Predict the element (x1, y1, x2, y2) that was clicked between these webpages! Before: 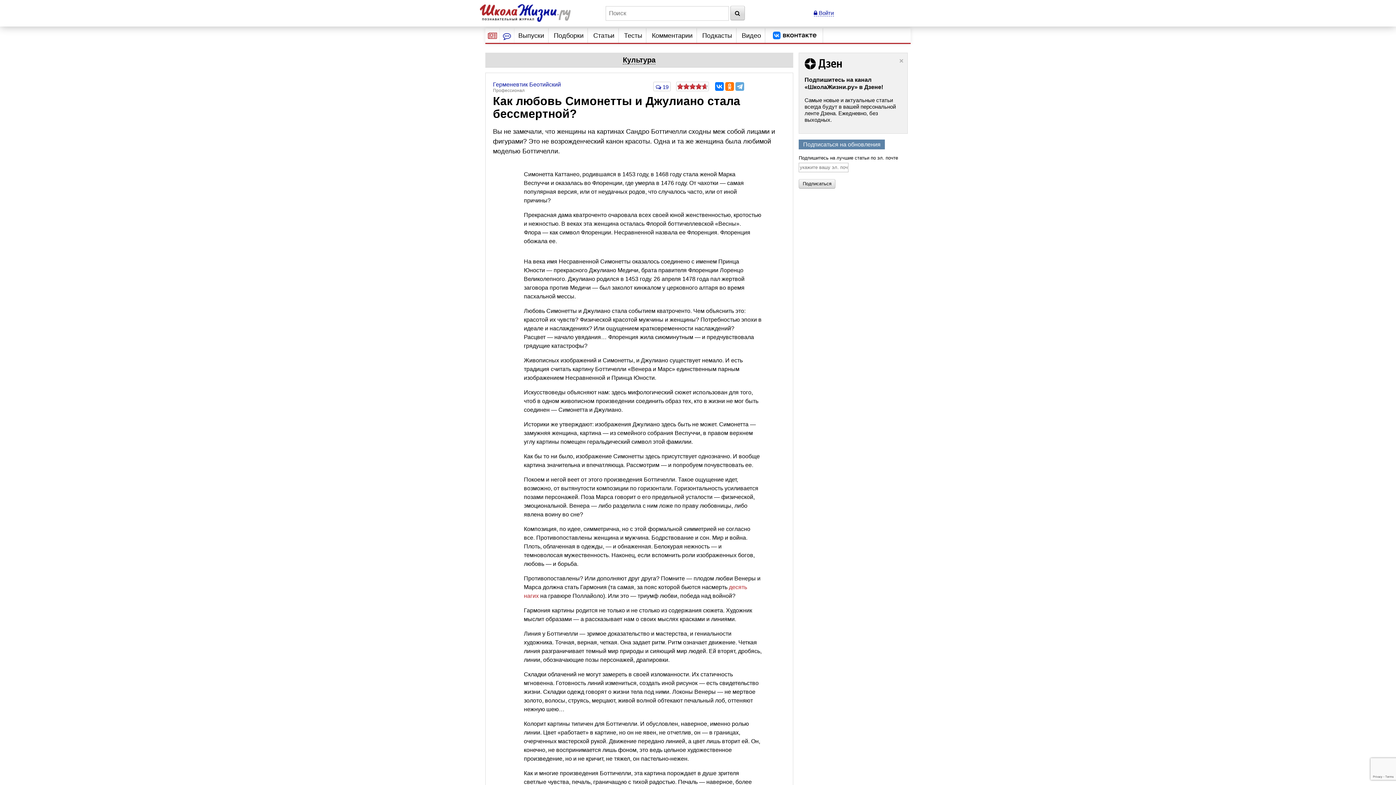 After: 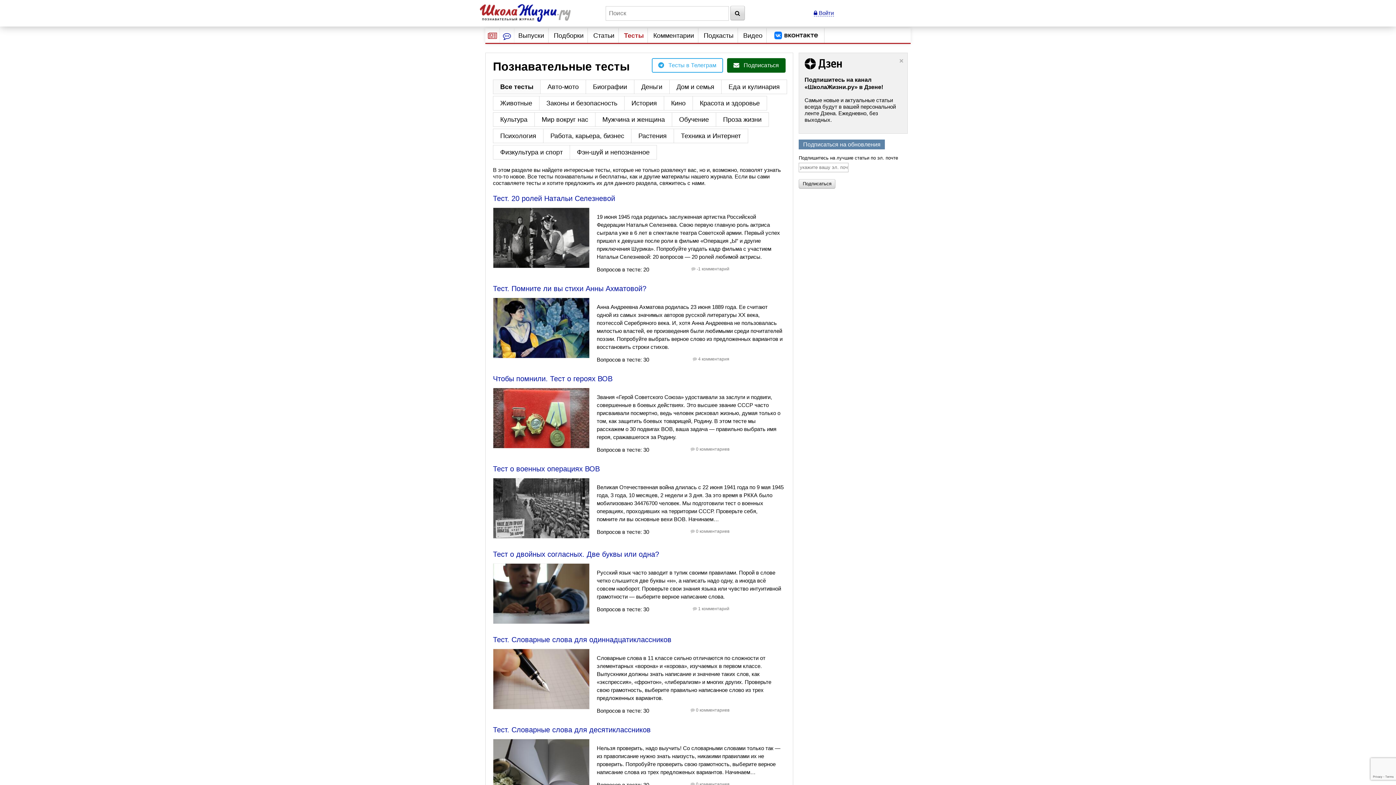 Action: bbox: (624, 28, 642, 42) label: Тесты